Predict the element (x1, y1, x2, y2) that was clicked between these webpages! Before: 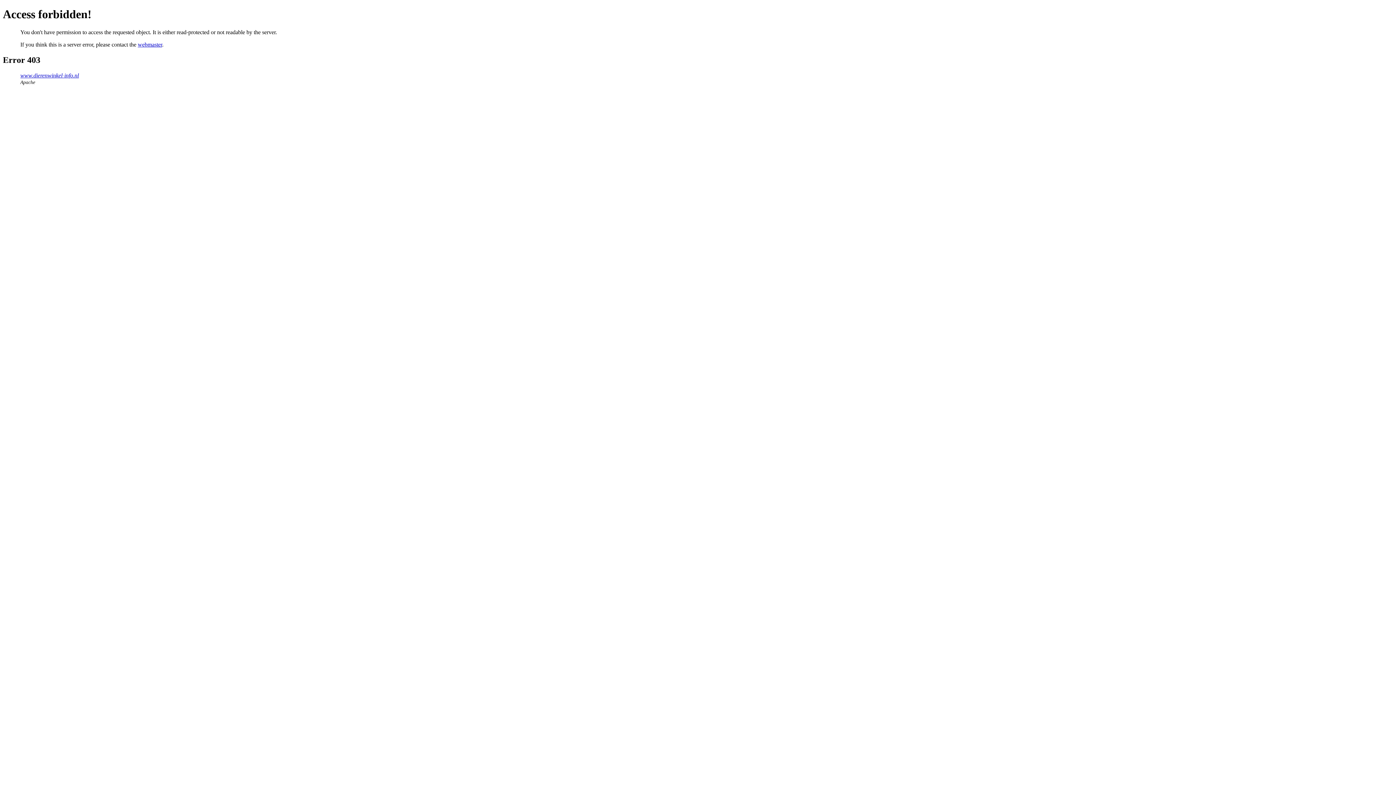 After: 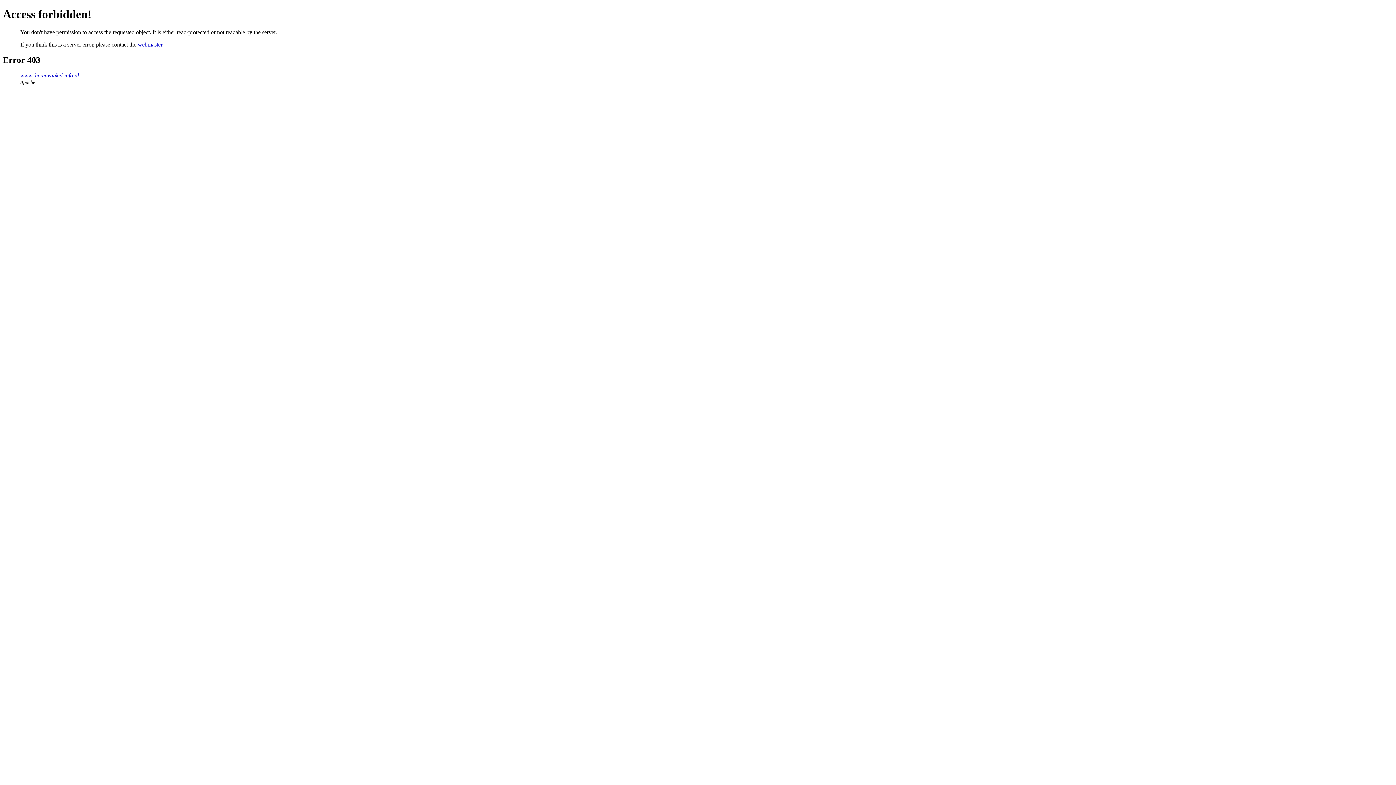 Action: bbox: (137, 41, 162, 47) label: webmaster